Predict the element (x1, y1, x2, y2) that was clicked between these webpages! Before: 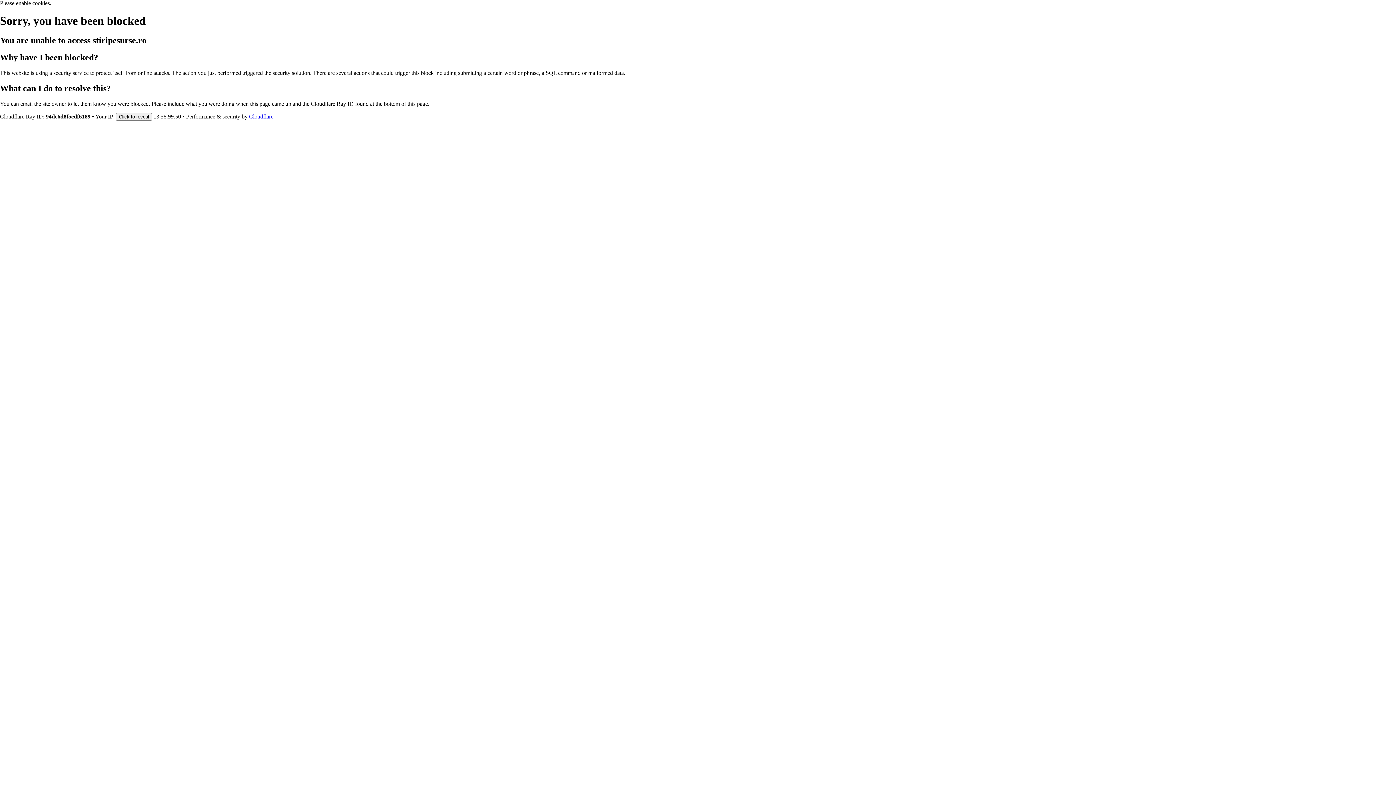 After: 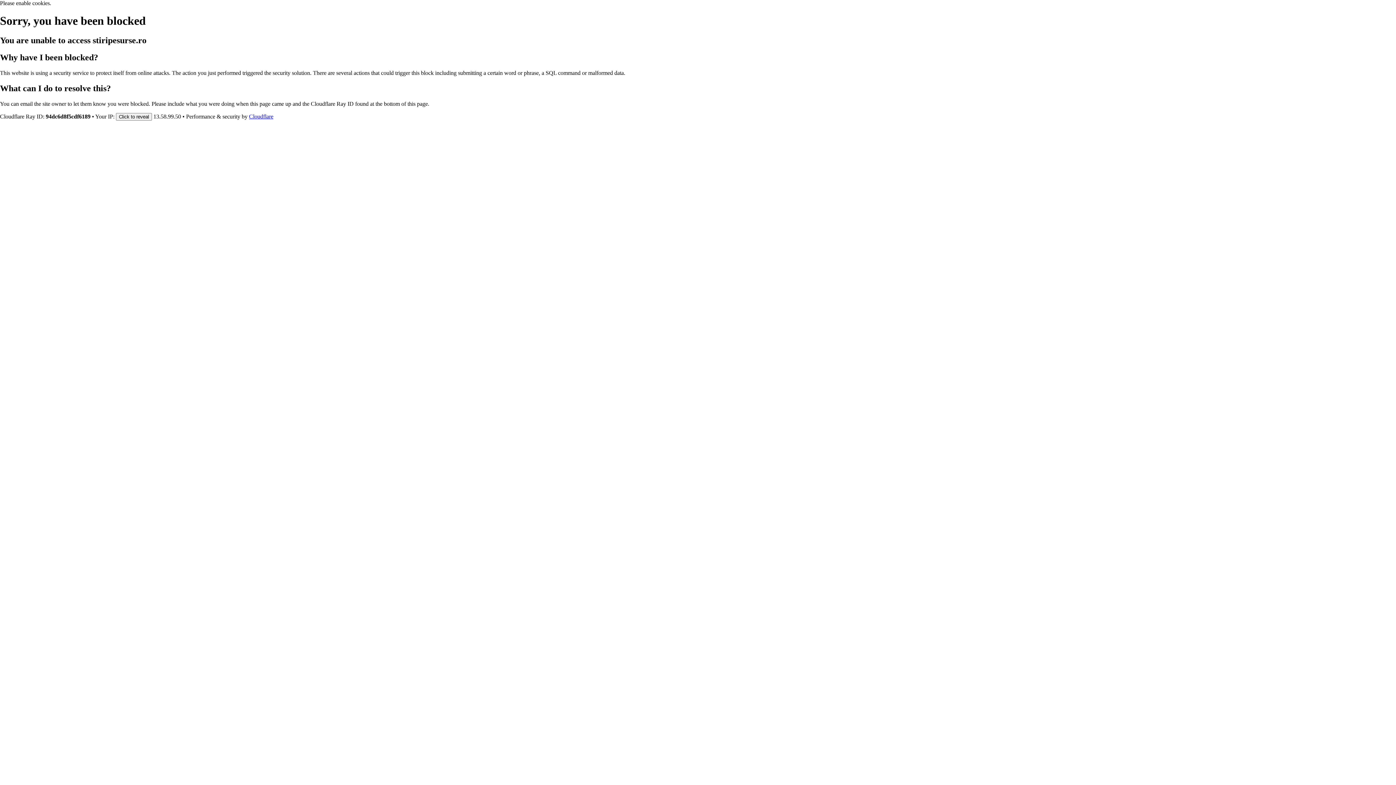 Action: bbox: (249, 113, 273, 119) label: Cloudflare